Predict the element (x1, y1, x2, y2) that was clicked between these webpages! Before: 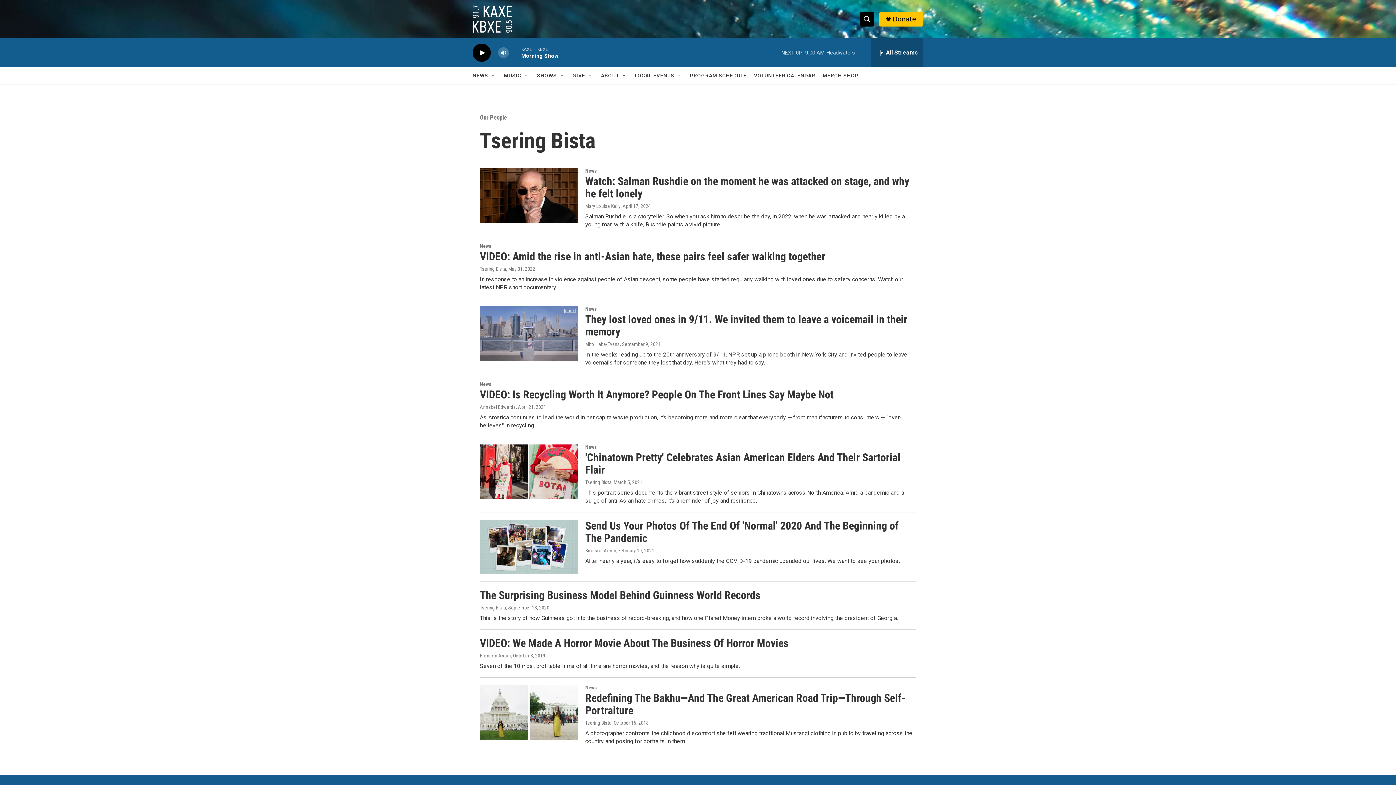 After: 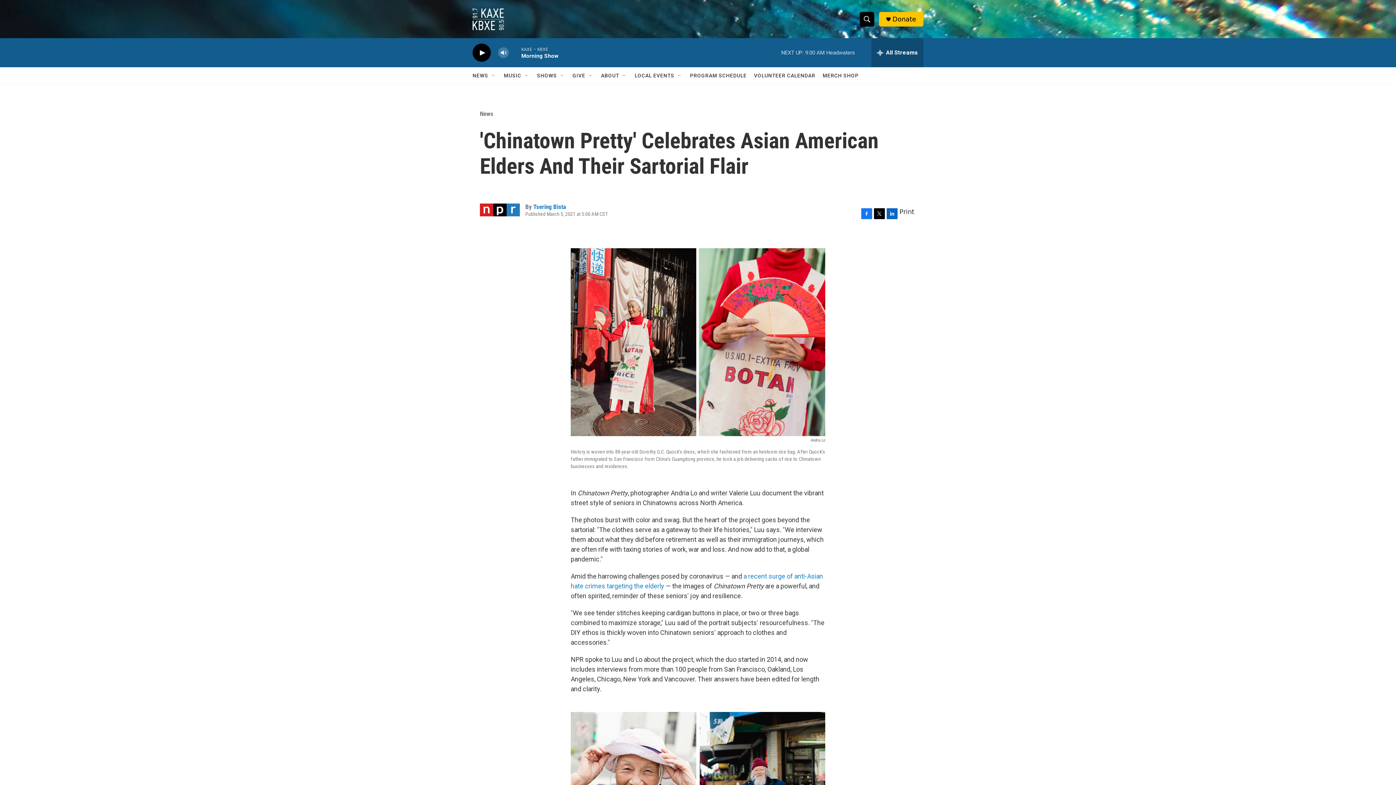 Action: label: 'Chinatown Pretty' Celebrates Asian American Elders And Their Sartorial Flair bbox: (480, 444, 578, 499)